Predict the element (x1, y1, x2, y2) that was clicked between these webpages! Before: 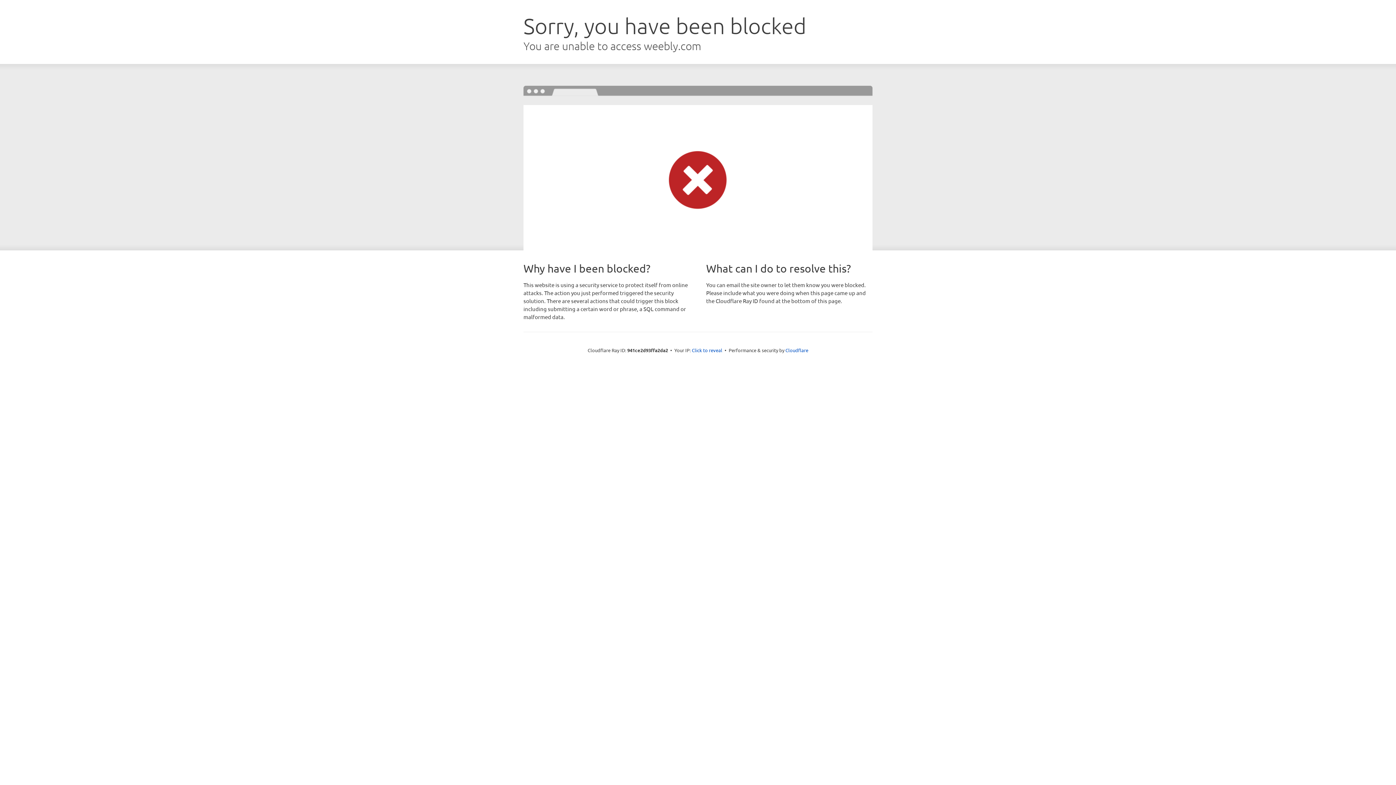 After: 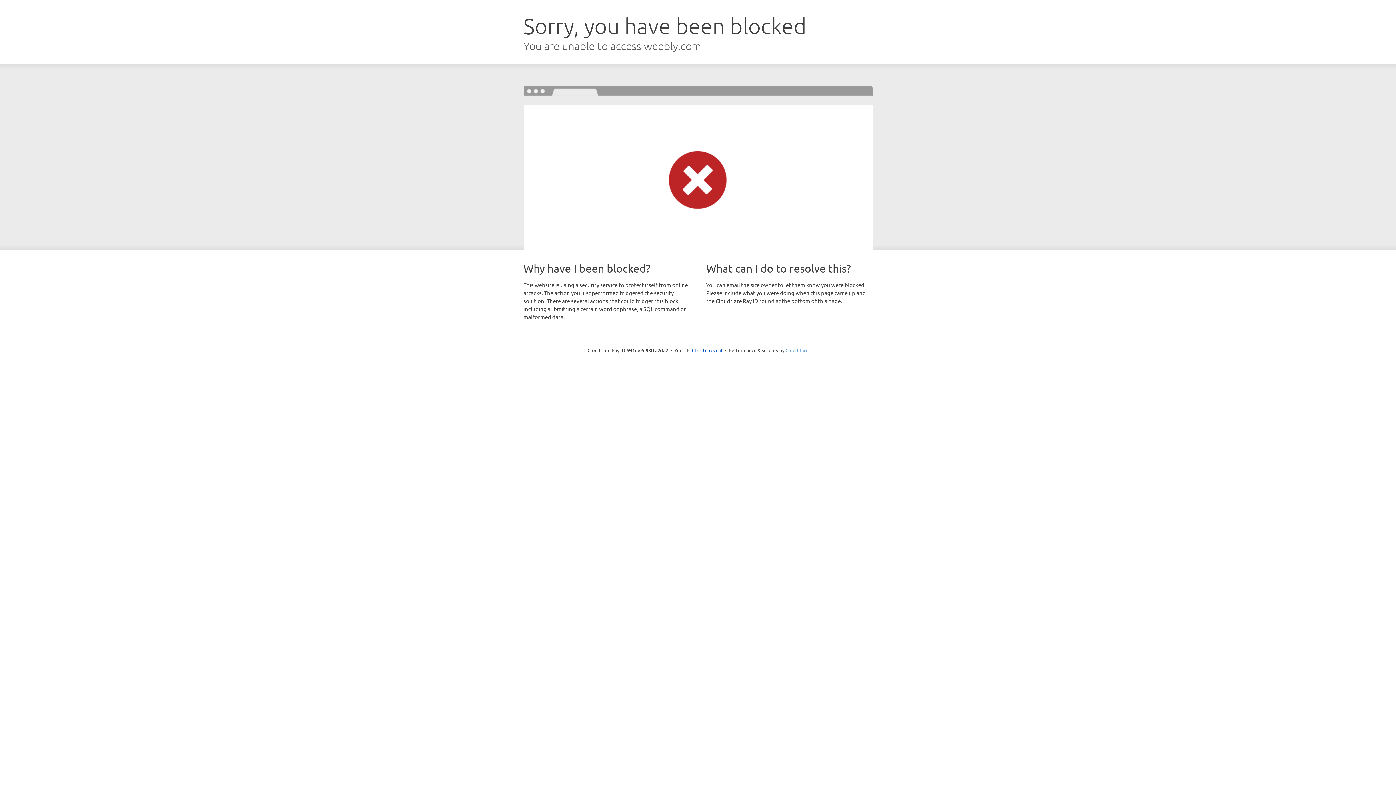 Action: bbox: (785, 347, 808, 353) label: Cloudflare